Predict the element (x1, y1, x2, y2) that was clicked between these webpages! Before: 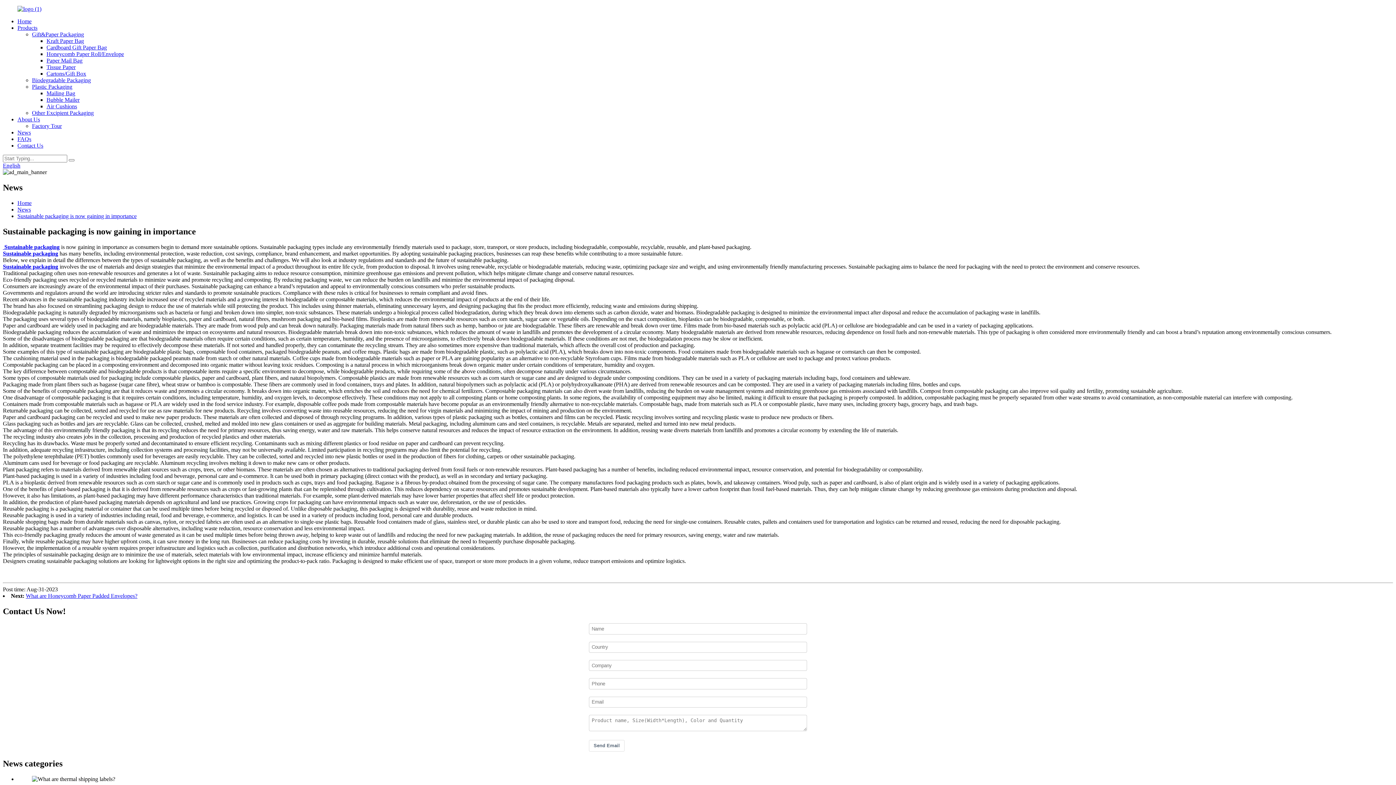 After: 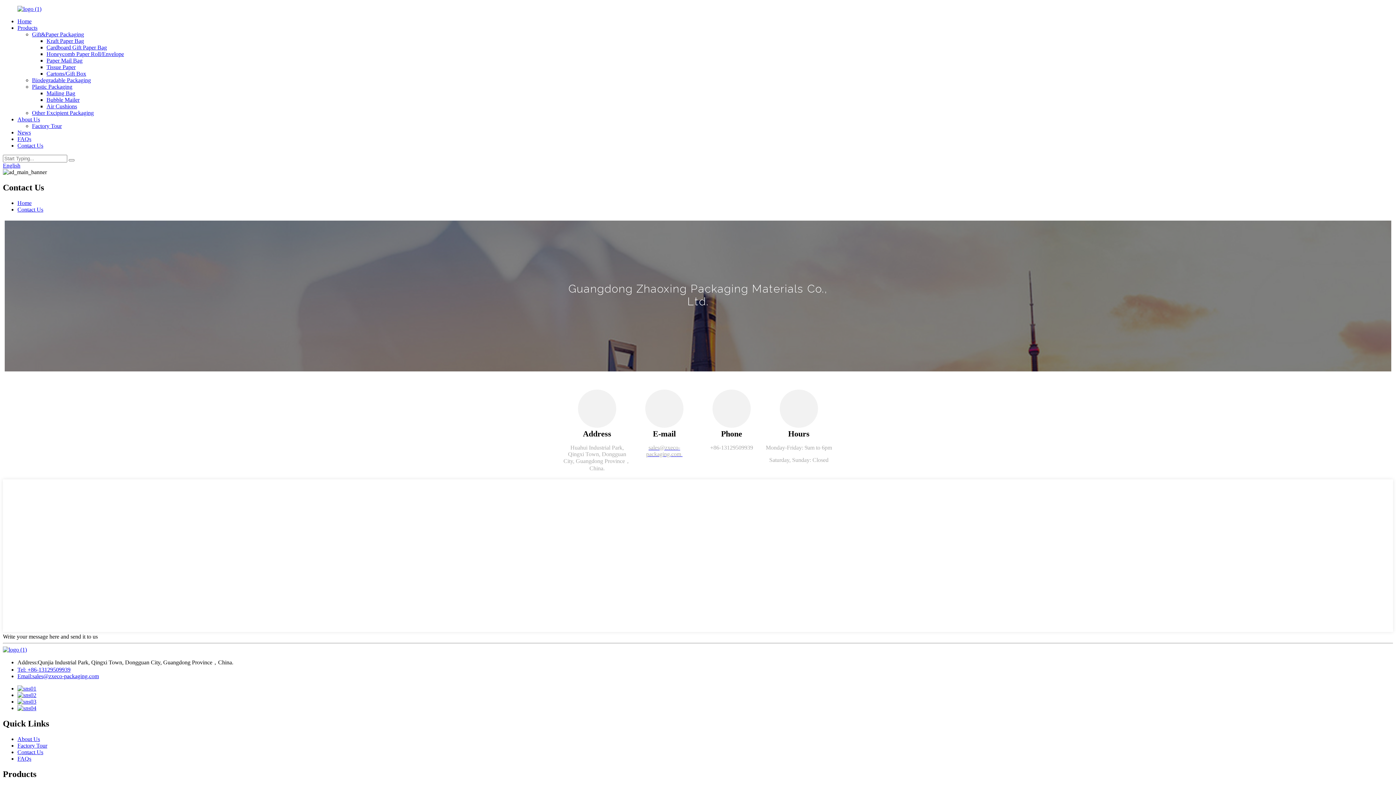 Action: bbox: (17, 142, 43, 148) label: Contact Us